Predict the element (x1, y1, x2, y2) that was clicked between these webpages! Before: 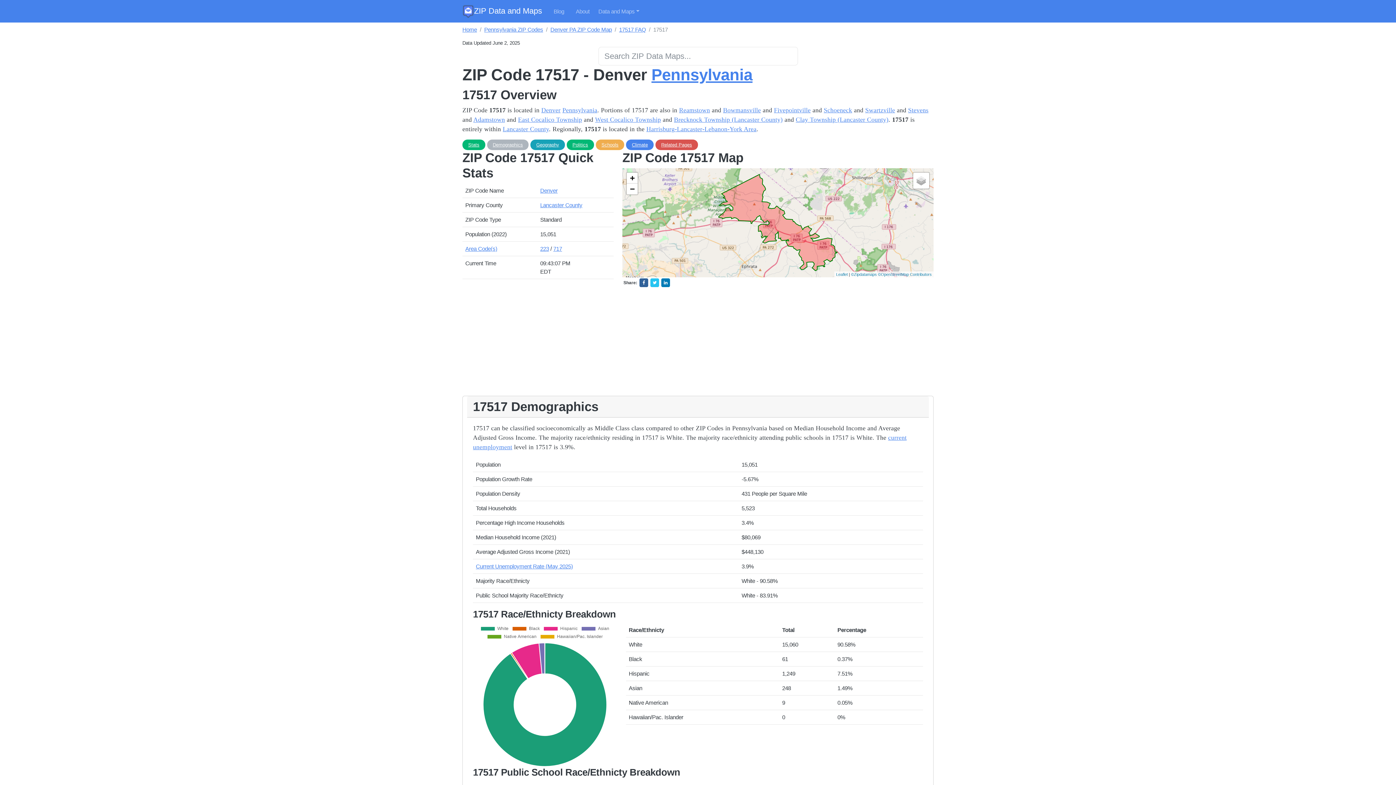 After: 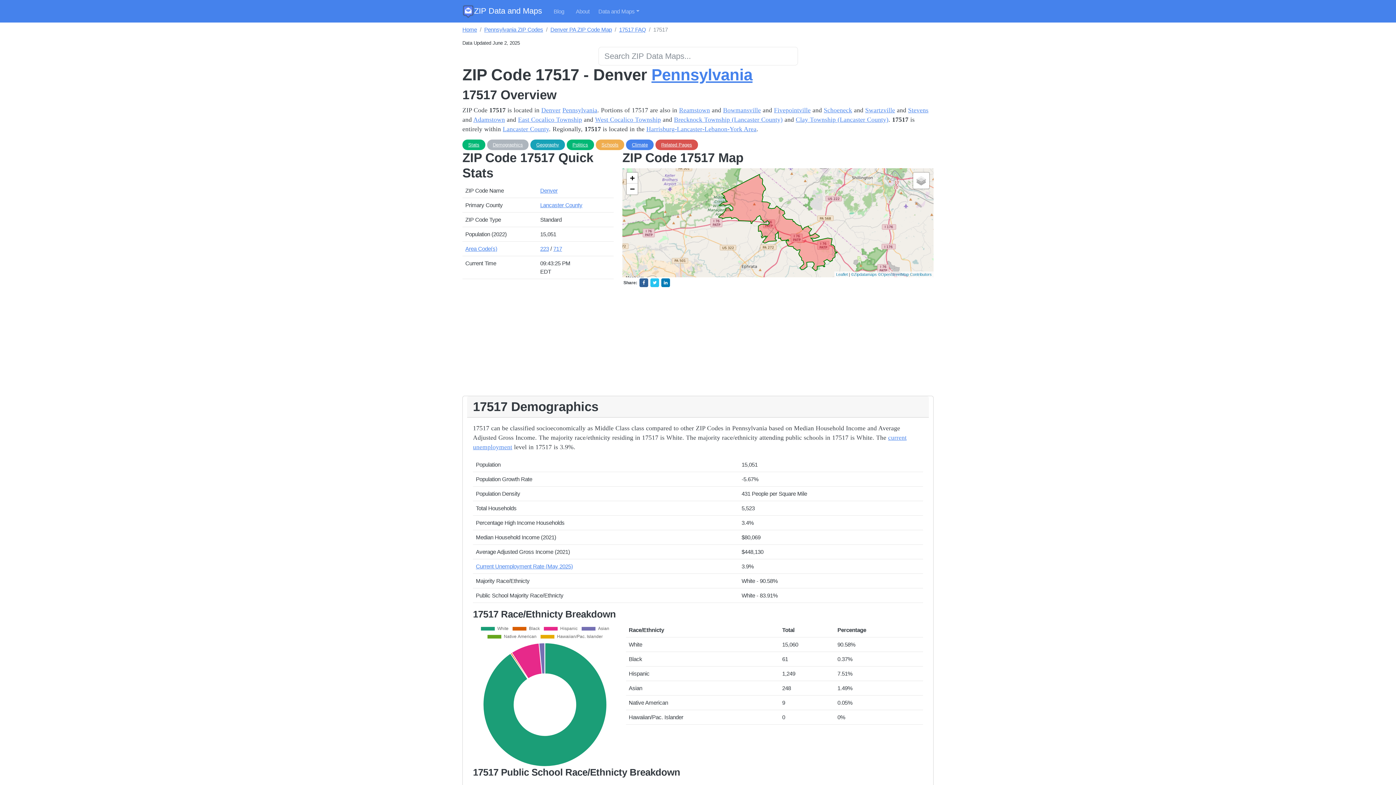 Action: bbox: (652, 280, 656, 285)